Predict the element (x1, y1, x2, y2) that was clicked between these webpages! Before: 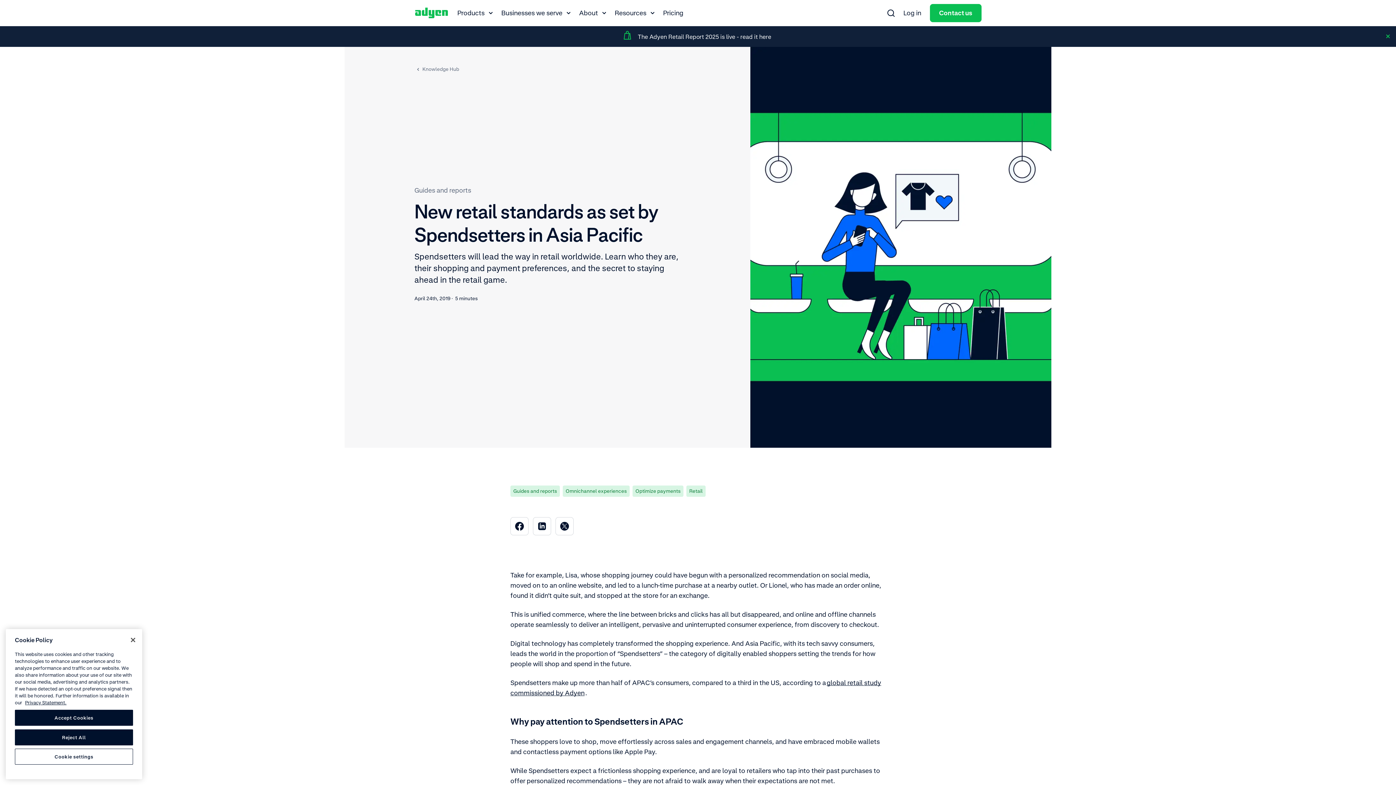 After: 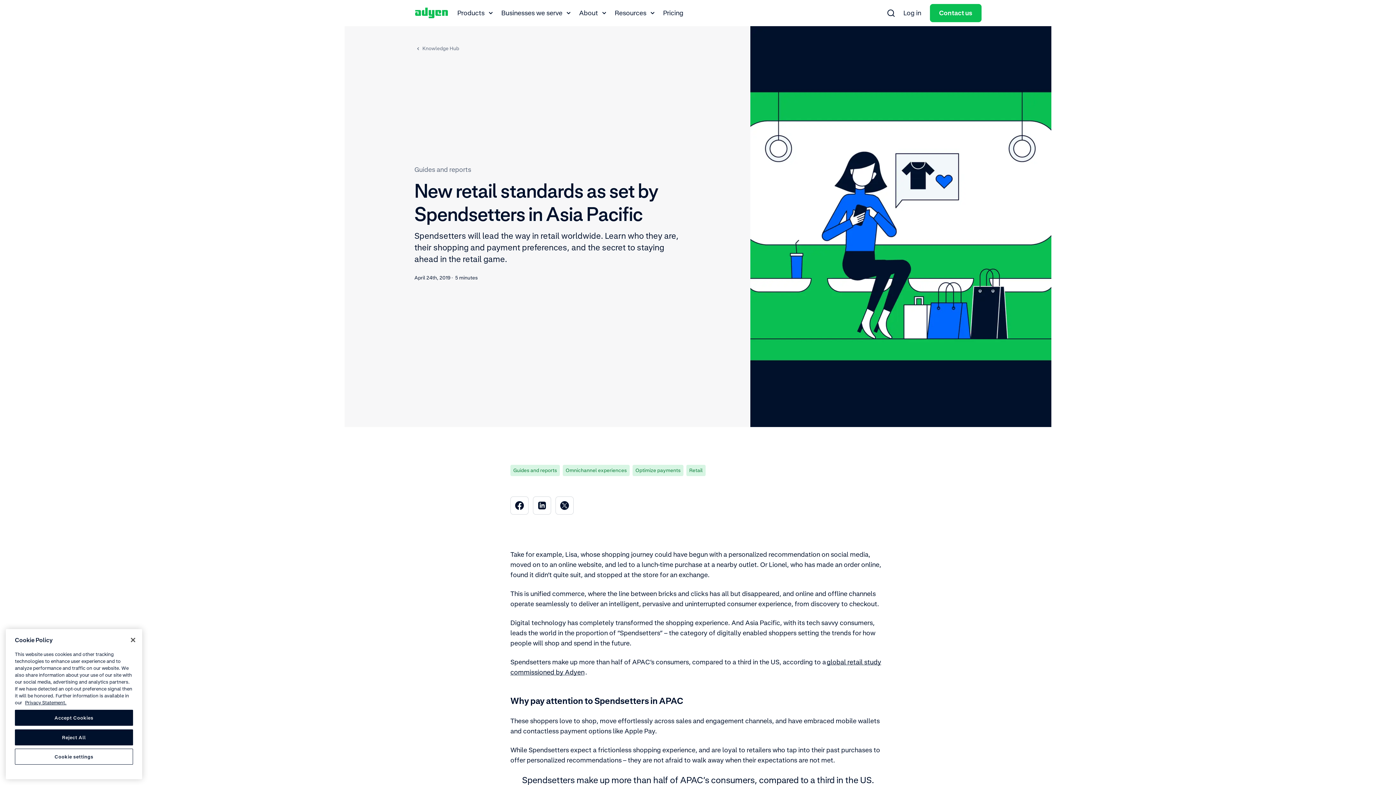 Action: bbox: (1384, 32, 1392, 43)